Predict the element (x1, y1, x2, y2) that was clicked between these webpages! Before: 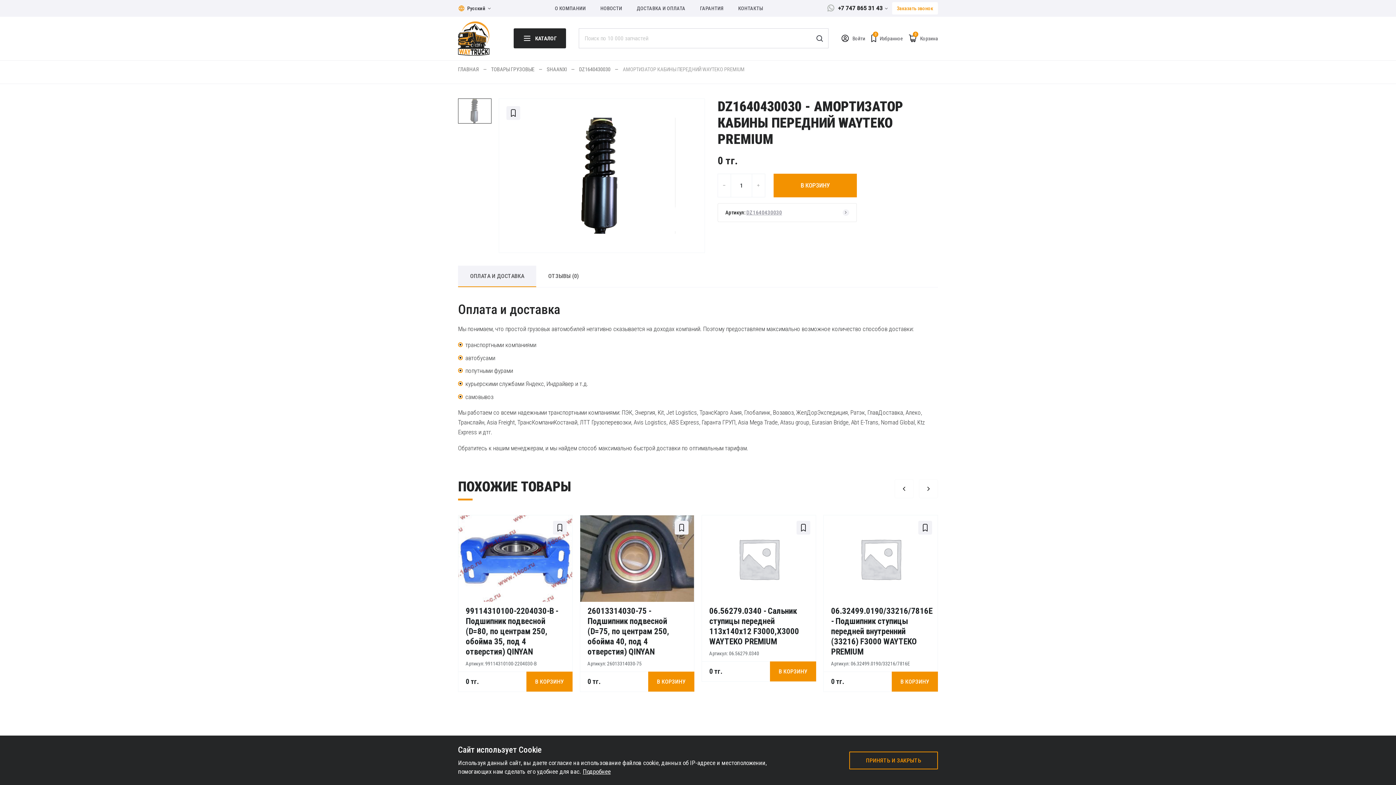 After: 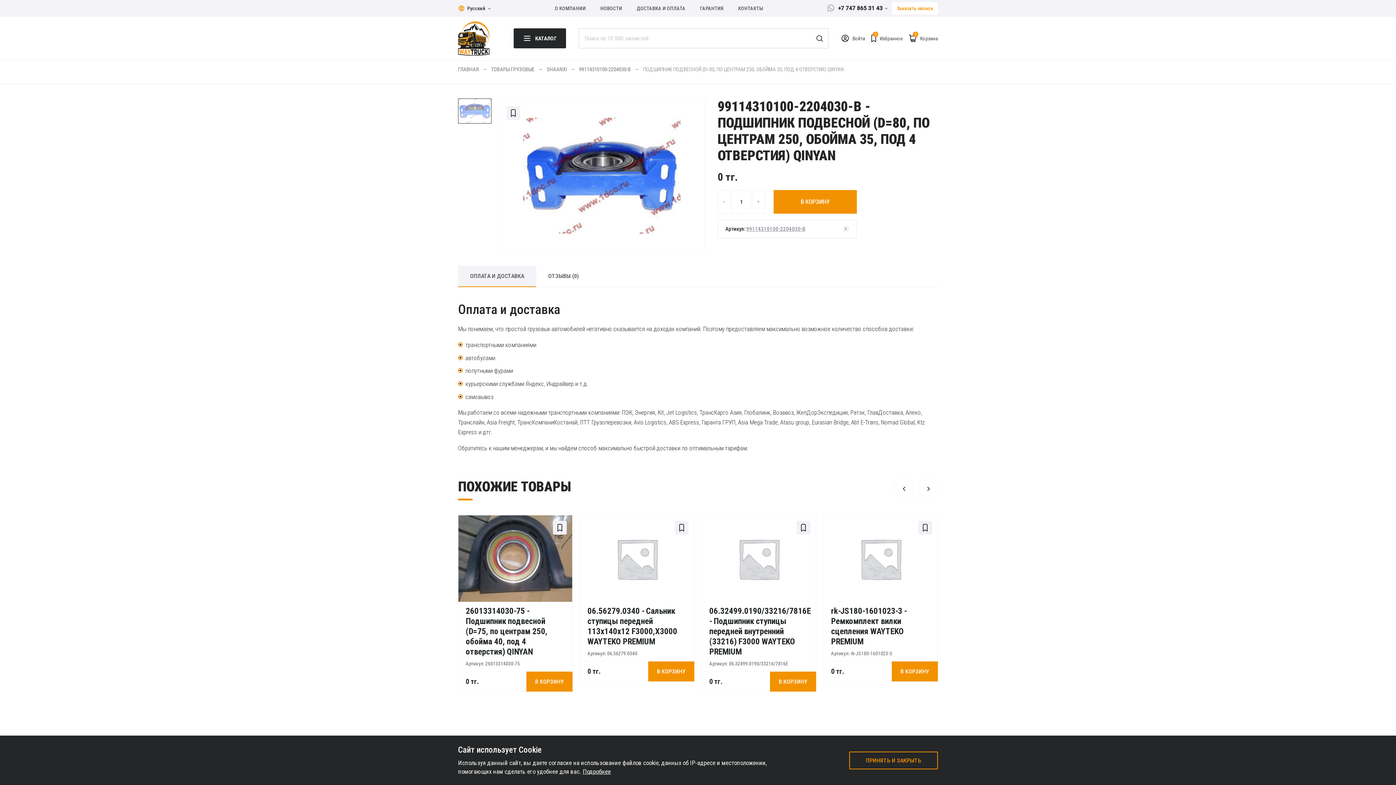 Action: bbox: (465, 606, 558, 656) label: 99114310100-2204030-B - Подшипник подвесной (D=80, по центрам 250, обойма 35, под 4 отверстия) QINYAN